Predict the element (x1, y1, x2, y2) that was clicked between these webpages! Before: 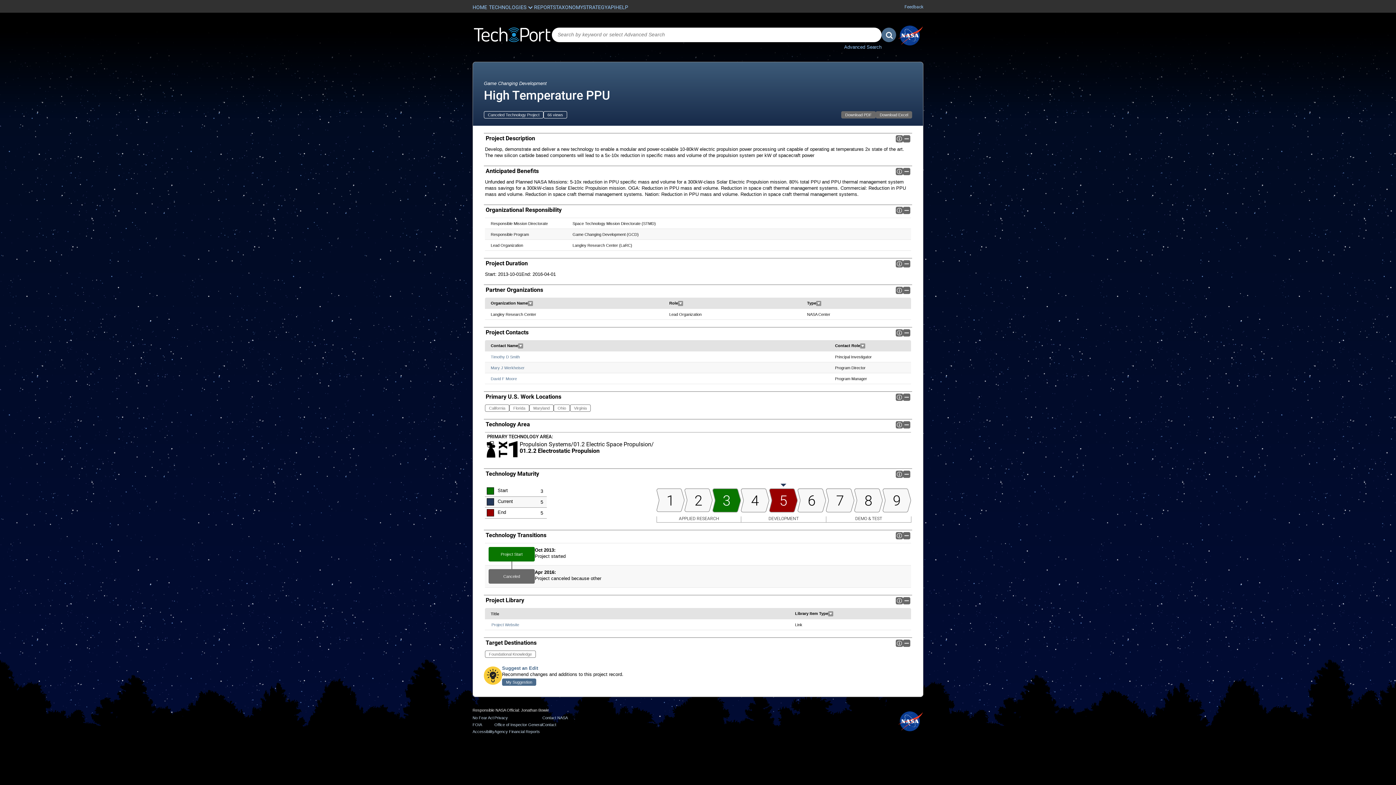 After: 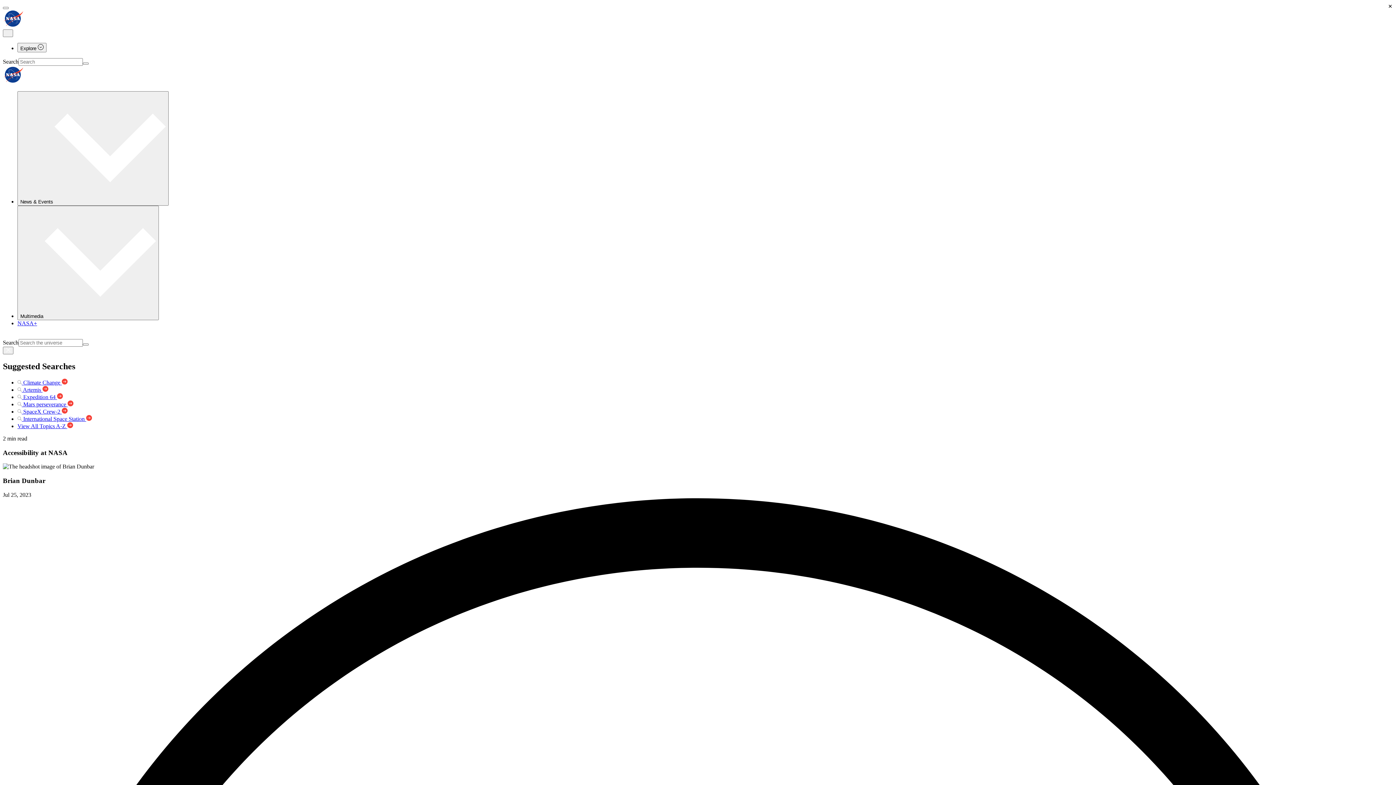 Action: label: Accessibility bbox: (472, 729, 494, 734)